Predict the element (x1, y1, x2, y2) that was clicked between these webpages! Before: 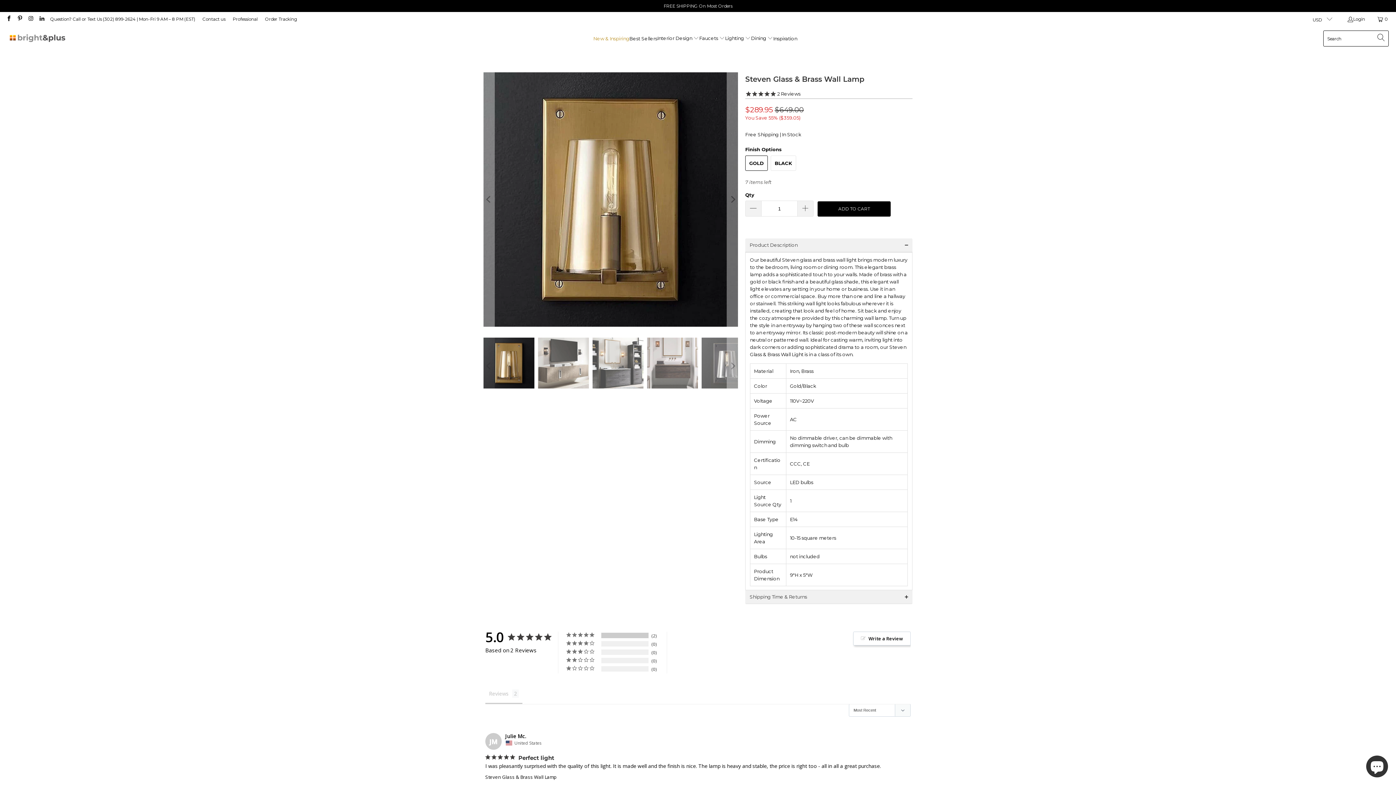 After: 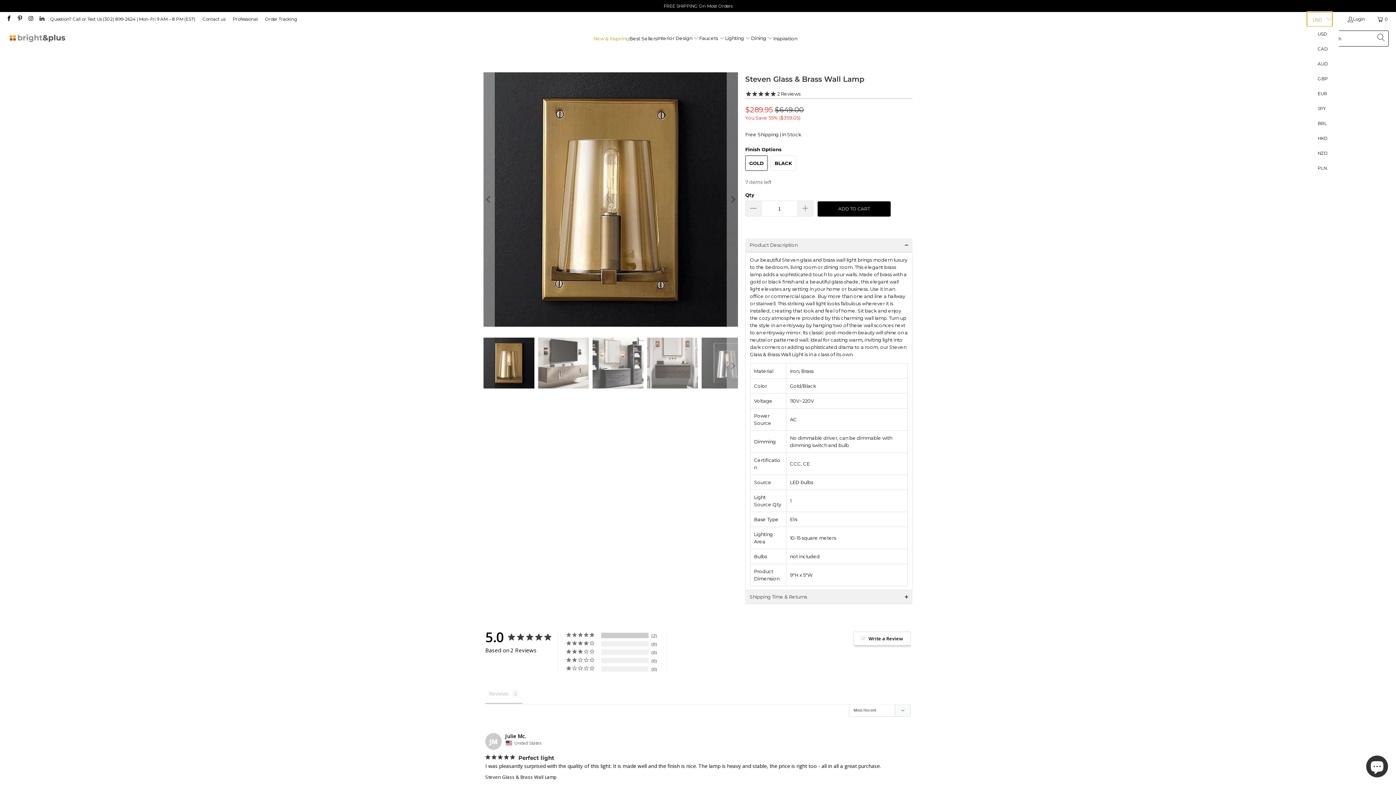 Action: label: USD  bbox: (1307, 12, 1332, 26)